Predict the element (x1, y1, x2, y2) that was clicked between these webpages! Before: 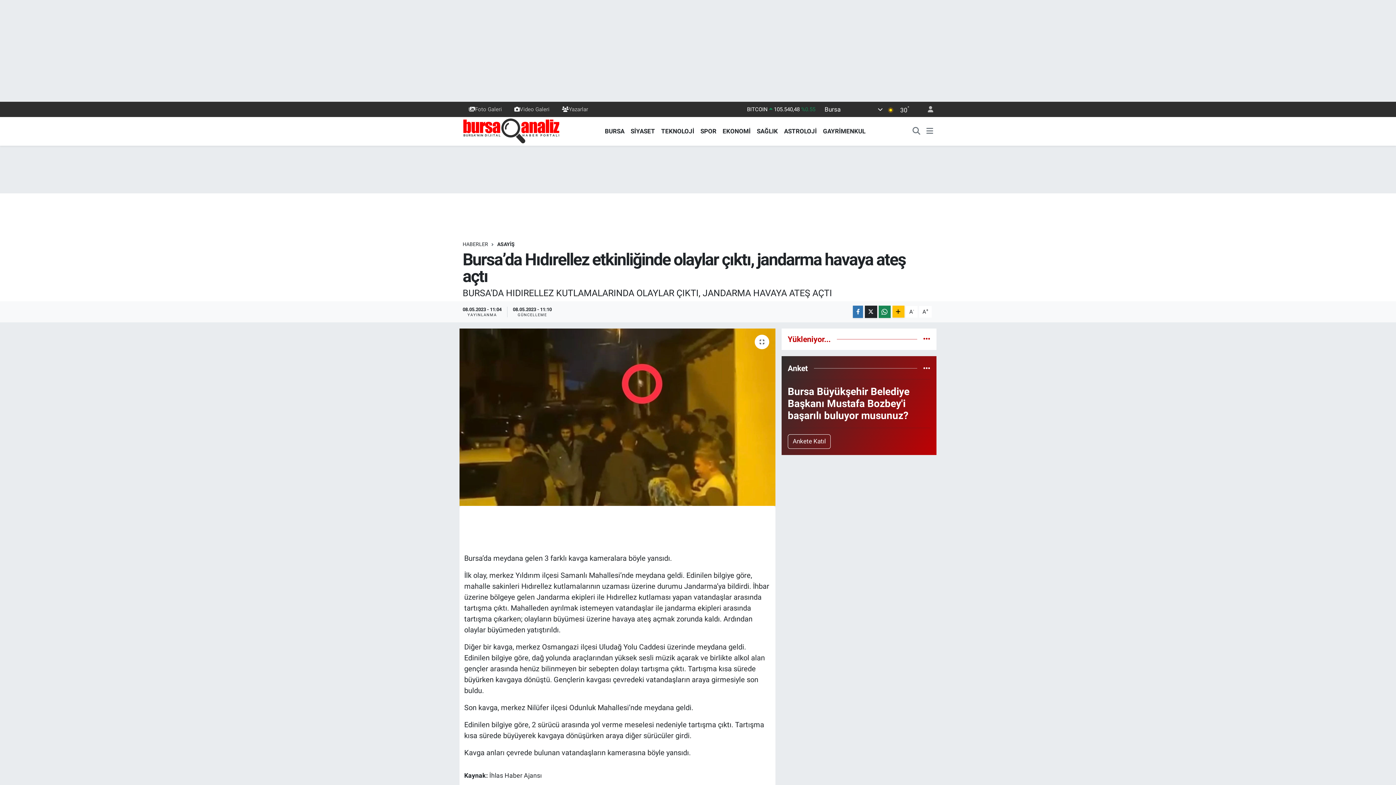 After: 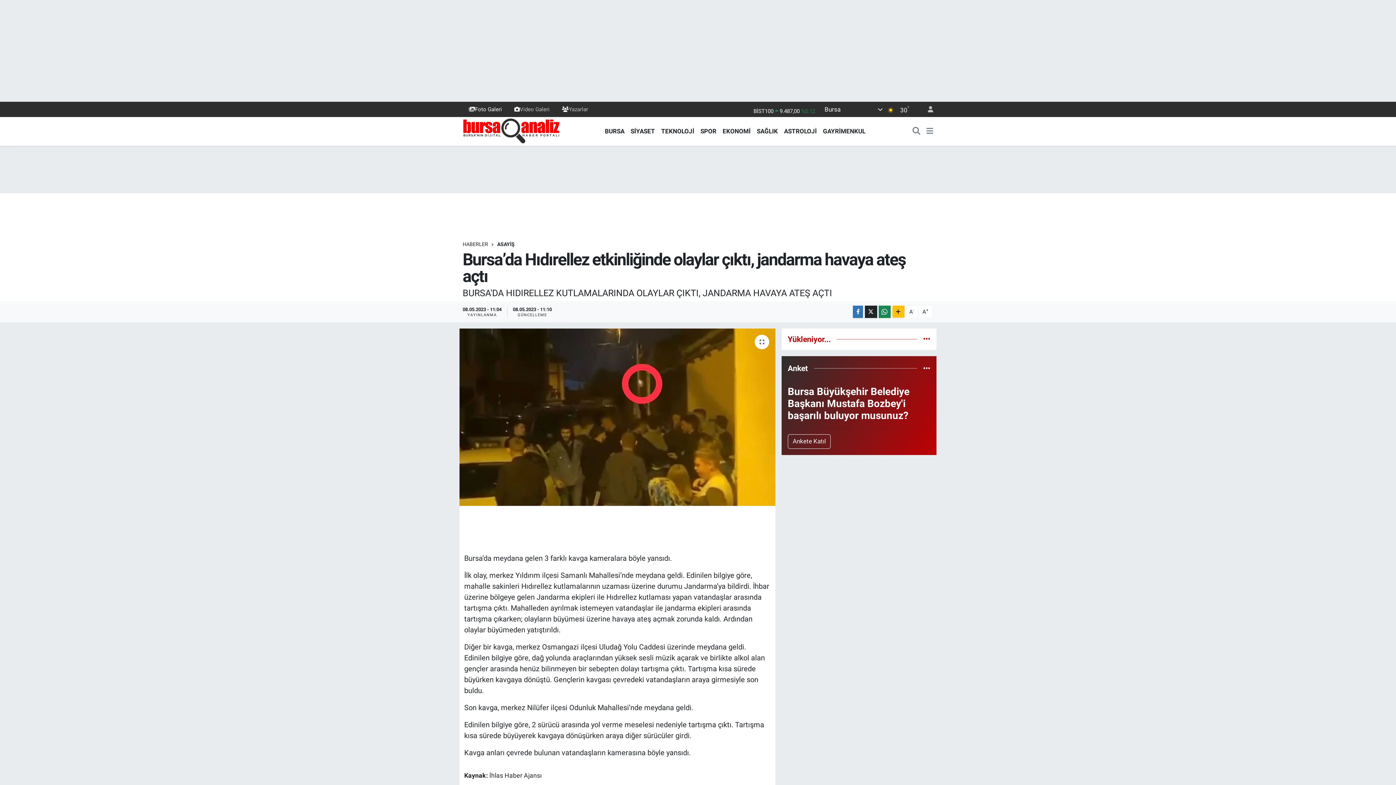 Action: label: Foto Galeri bbox: (462, 102, 508, 116)